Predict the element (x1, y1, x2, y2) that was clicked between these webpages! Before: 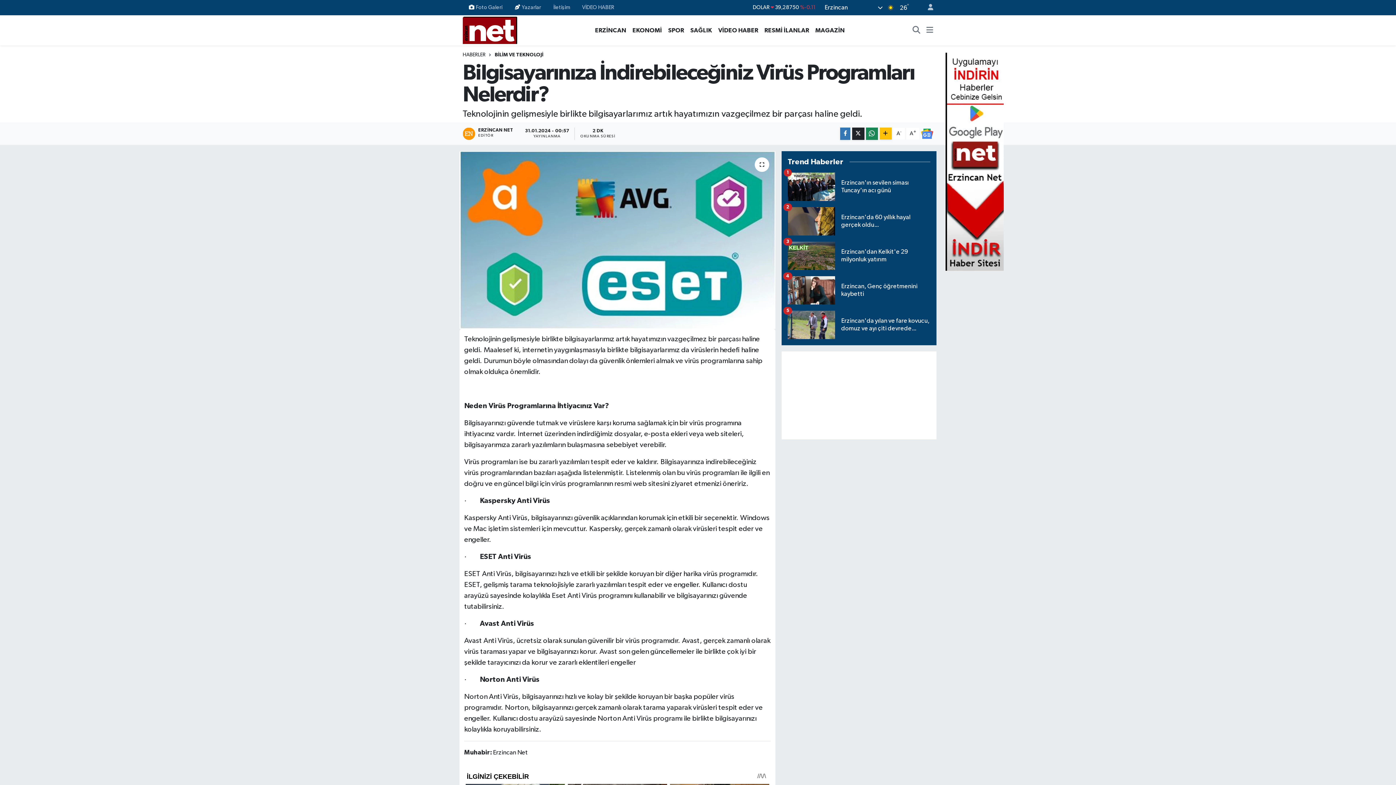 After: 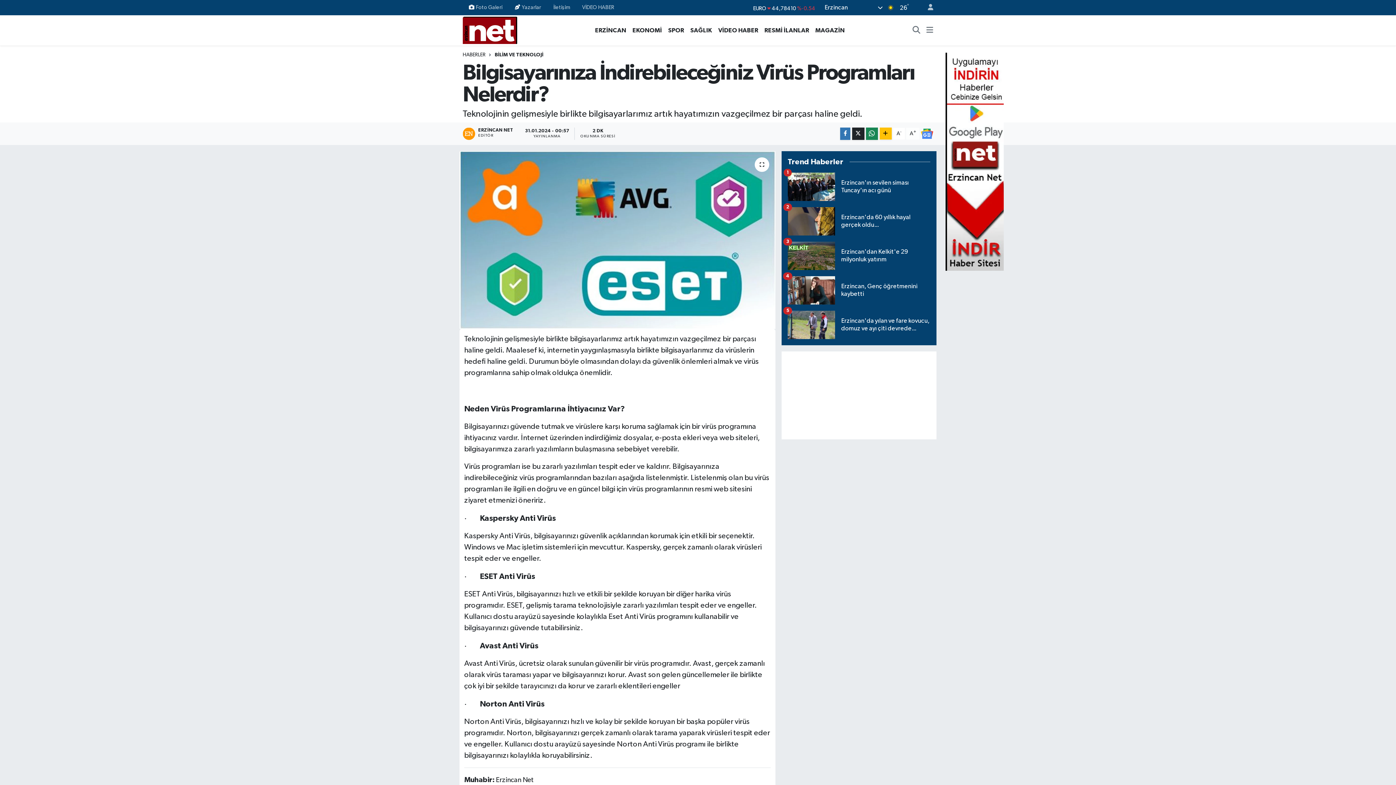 Action: bbox: (906, 127, 919, 139) label: A+